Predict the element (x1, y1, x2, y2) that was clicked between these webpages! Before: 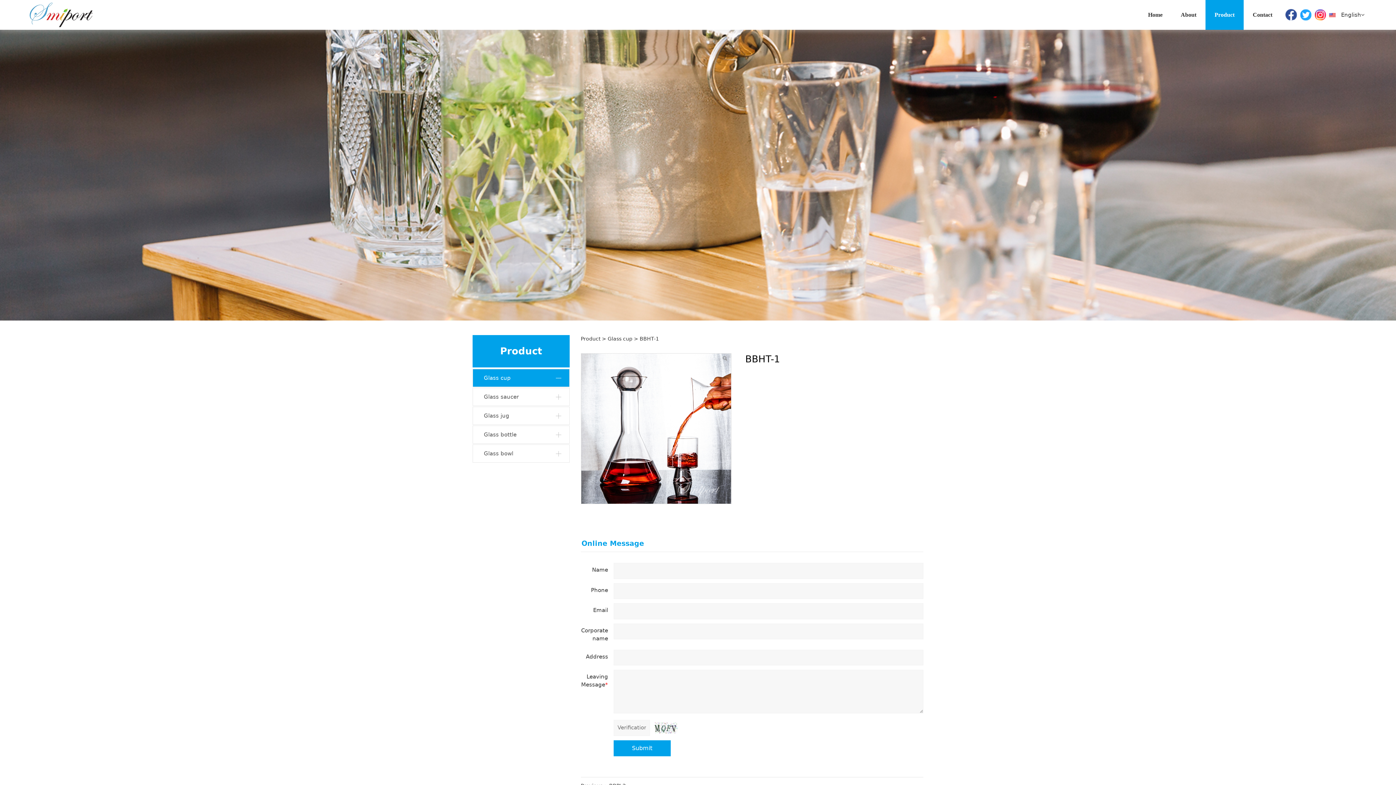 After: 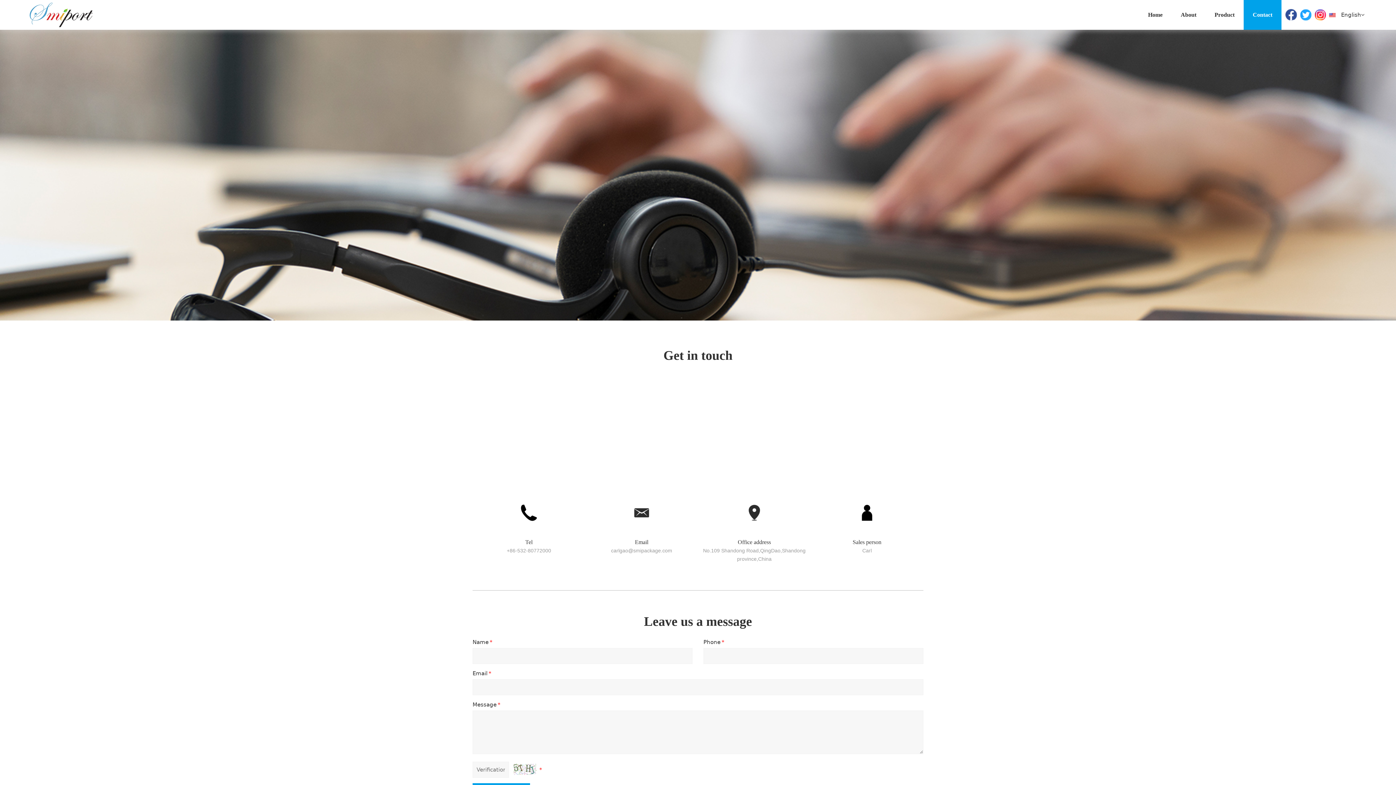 Action: label: Contact bbox: (1244, 0, 1281, 29)